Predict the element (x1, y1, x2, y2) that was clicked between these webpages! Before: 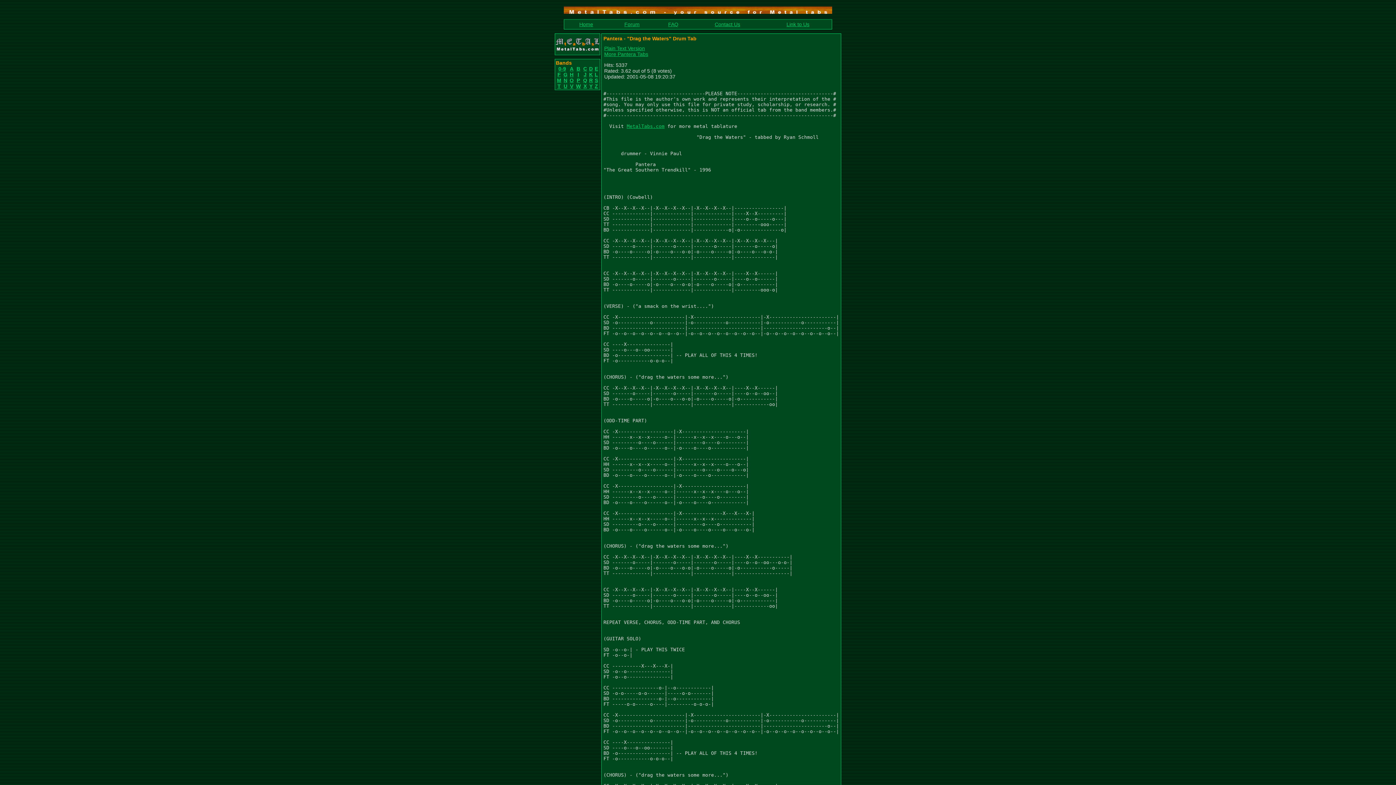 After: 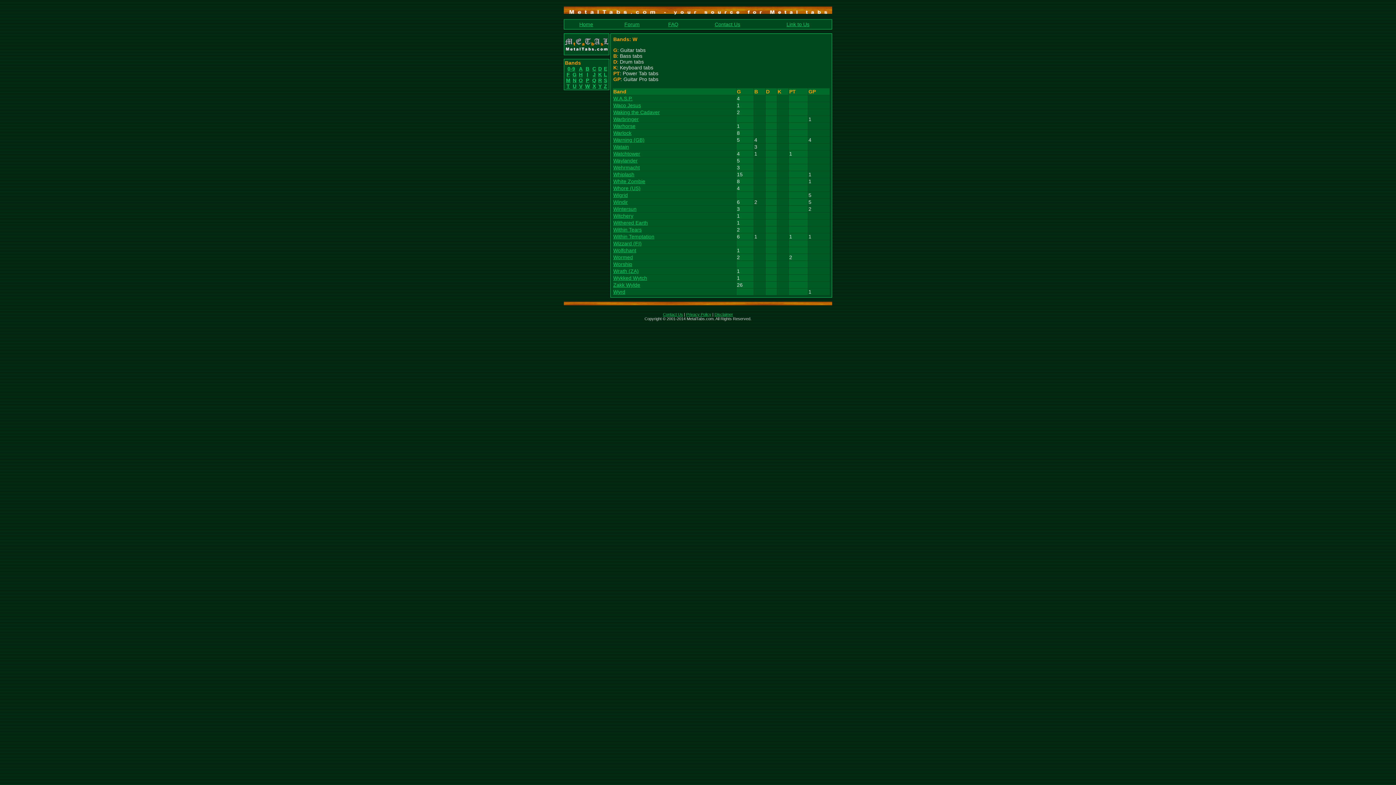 Action: label: W bbox: (576, 83, 580, 89)